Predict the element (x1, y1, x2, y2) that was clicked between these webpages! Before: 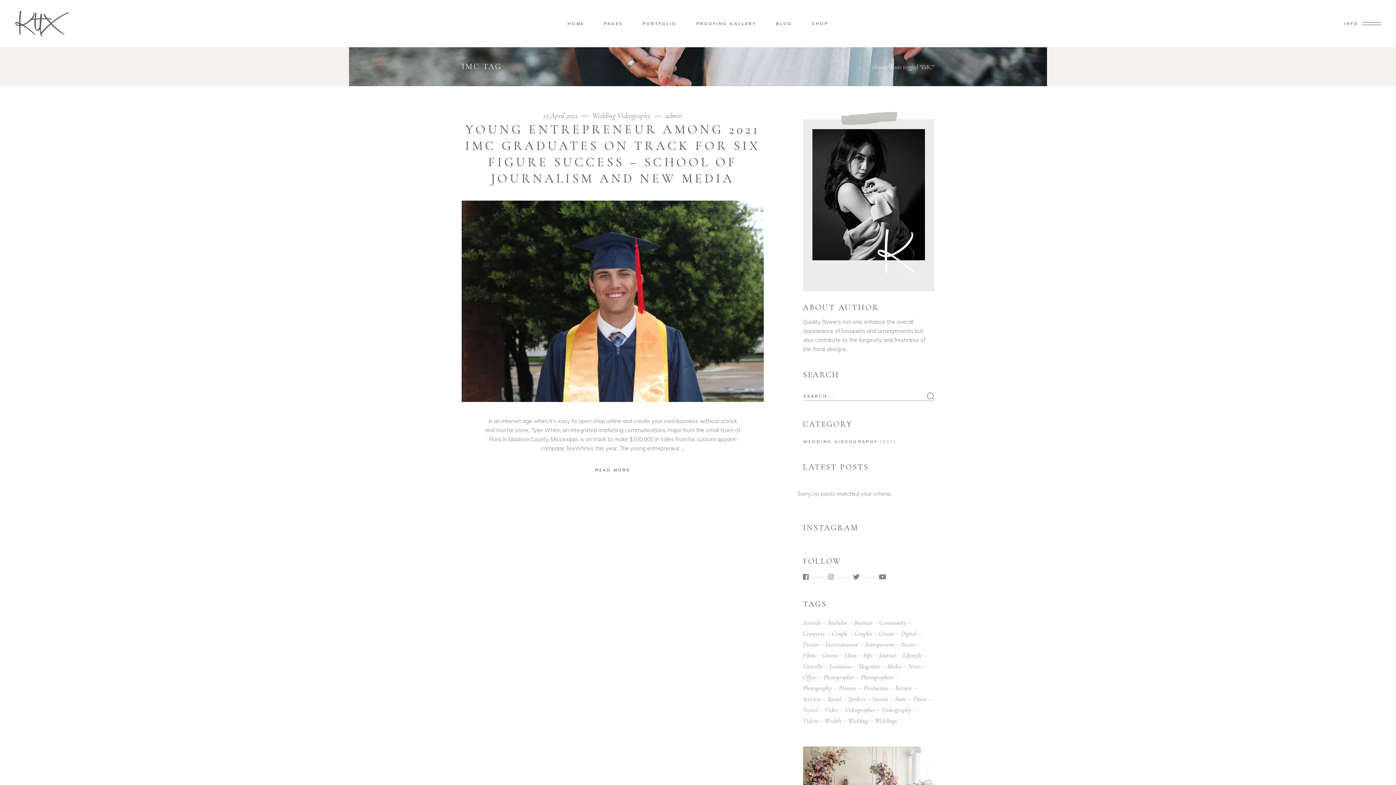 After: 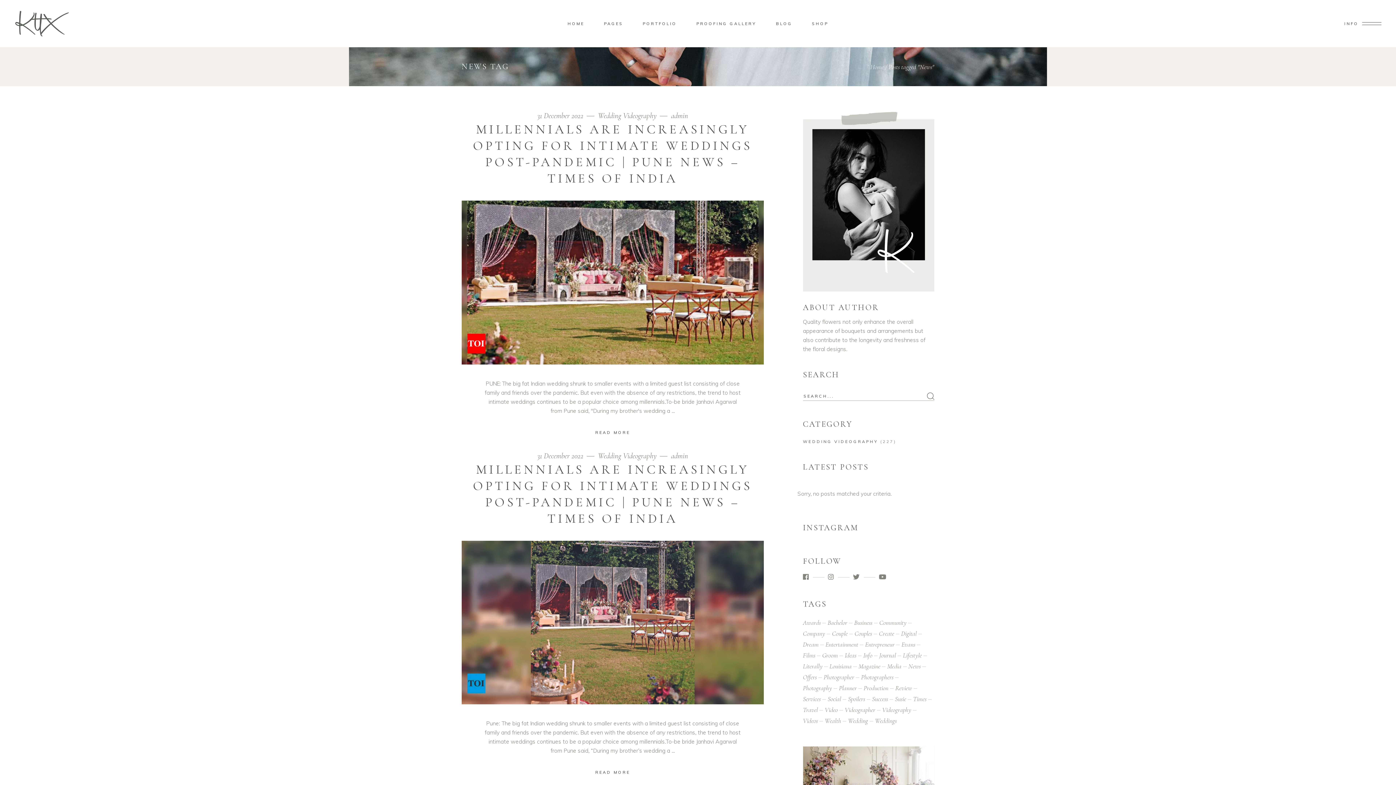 Action: bbox: (908, 661, 926, 672) label: News (14 items)